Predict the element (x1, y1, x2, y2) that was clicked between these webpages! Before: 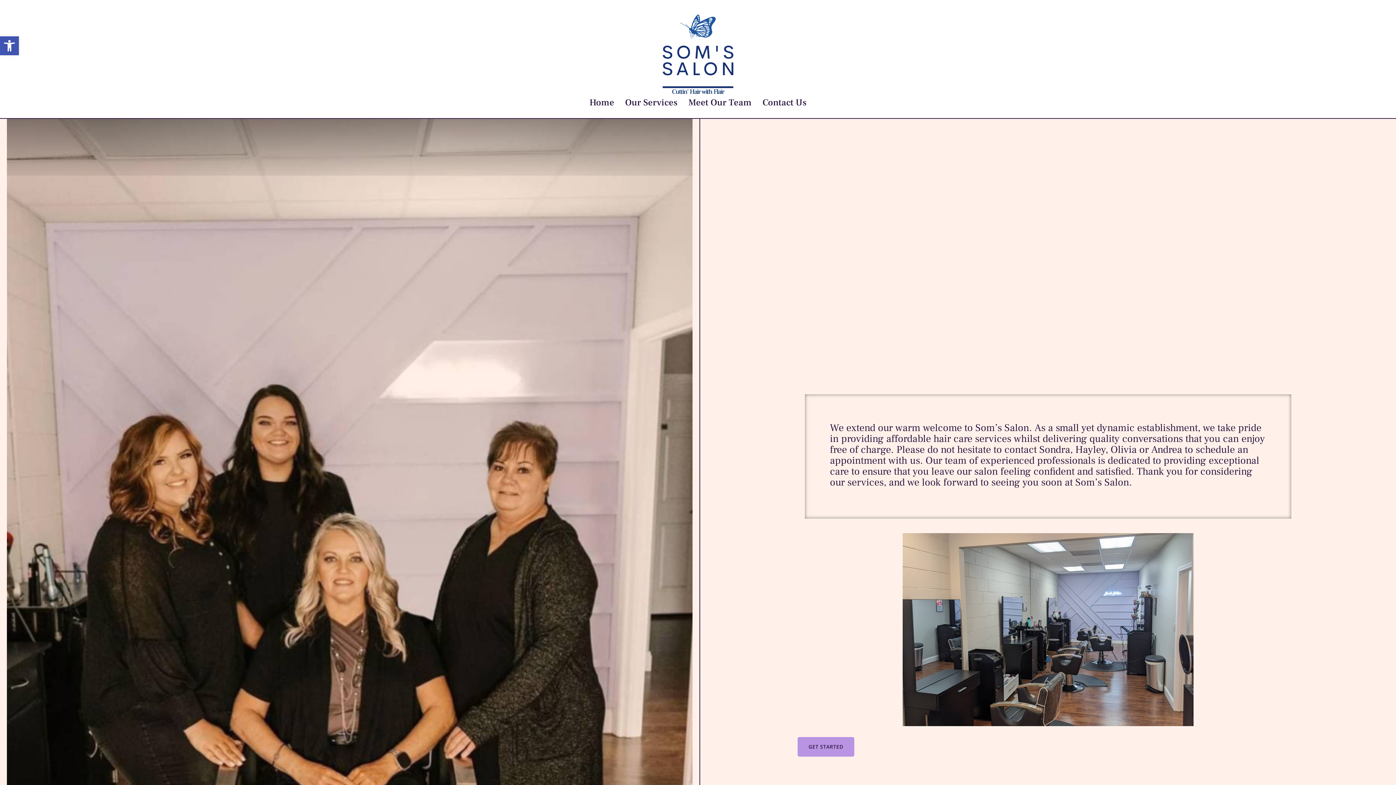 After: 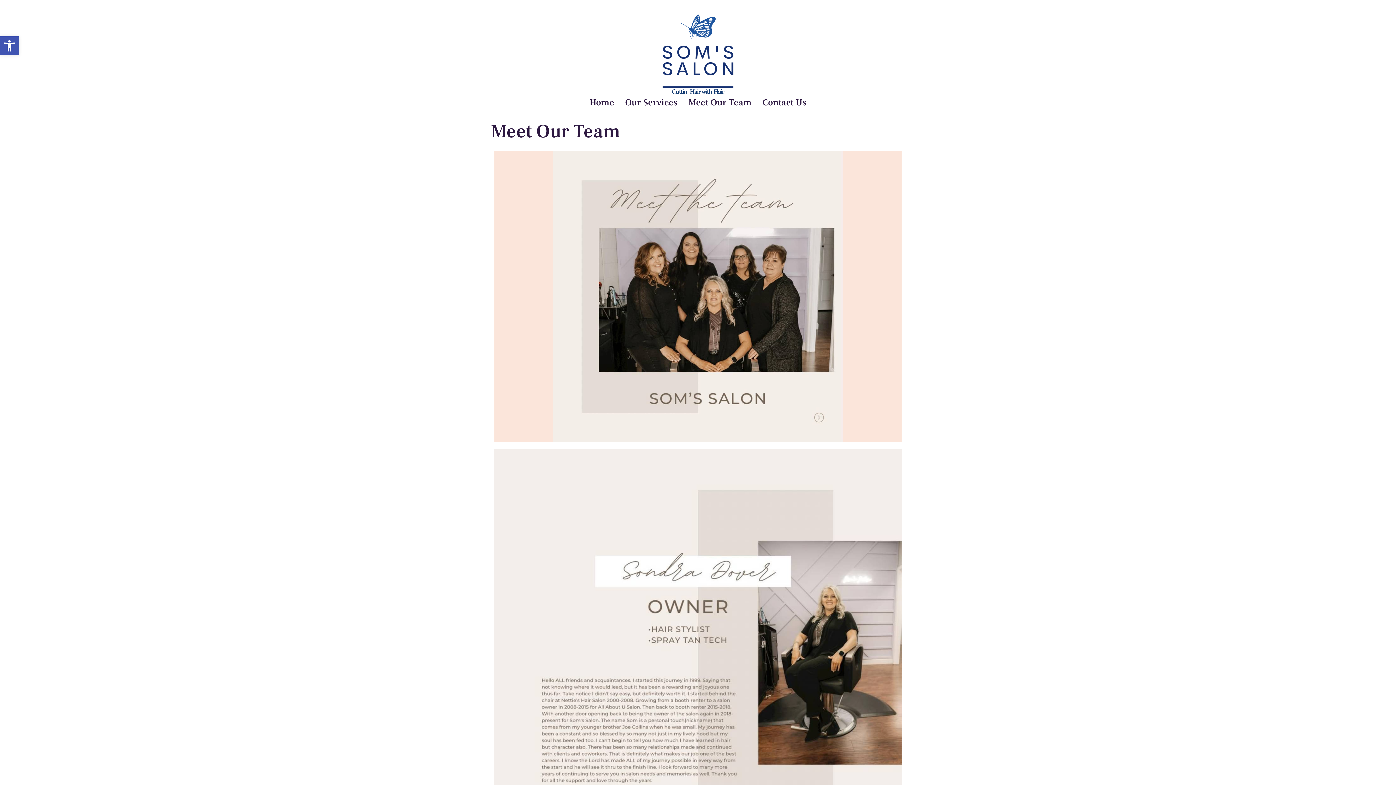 Action: label: Meet Our Team bbox: (683, 93, 757, 112)